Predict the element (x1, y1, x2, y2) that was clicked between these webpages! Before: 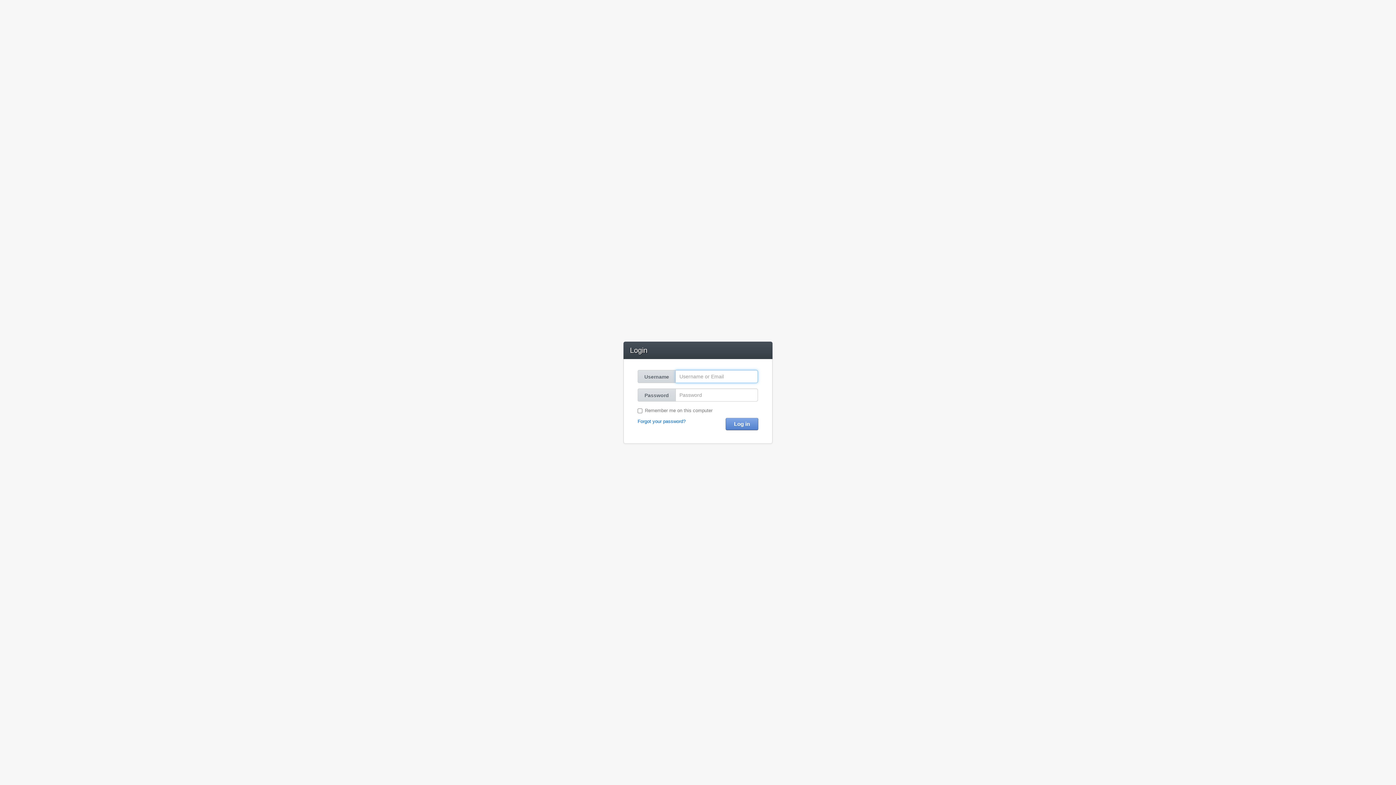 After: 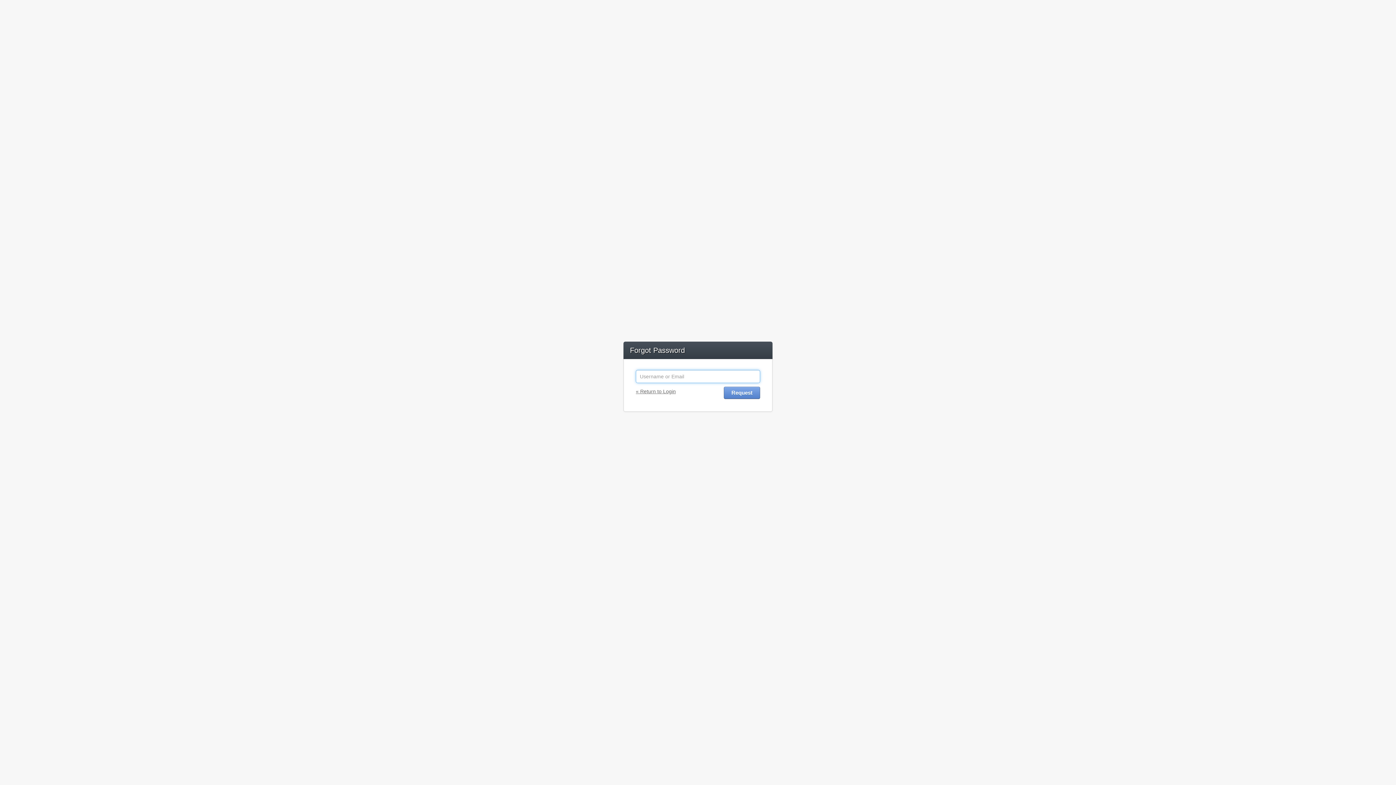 Action: bbox: (637, 418, 685, 424) label: Forgot your password?